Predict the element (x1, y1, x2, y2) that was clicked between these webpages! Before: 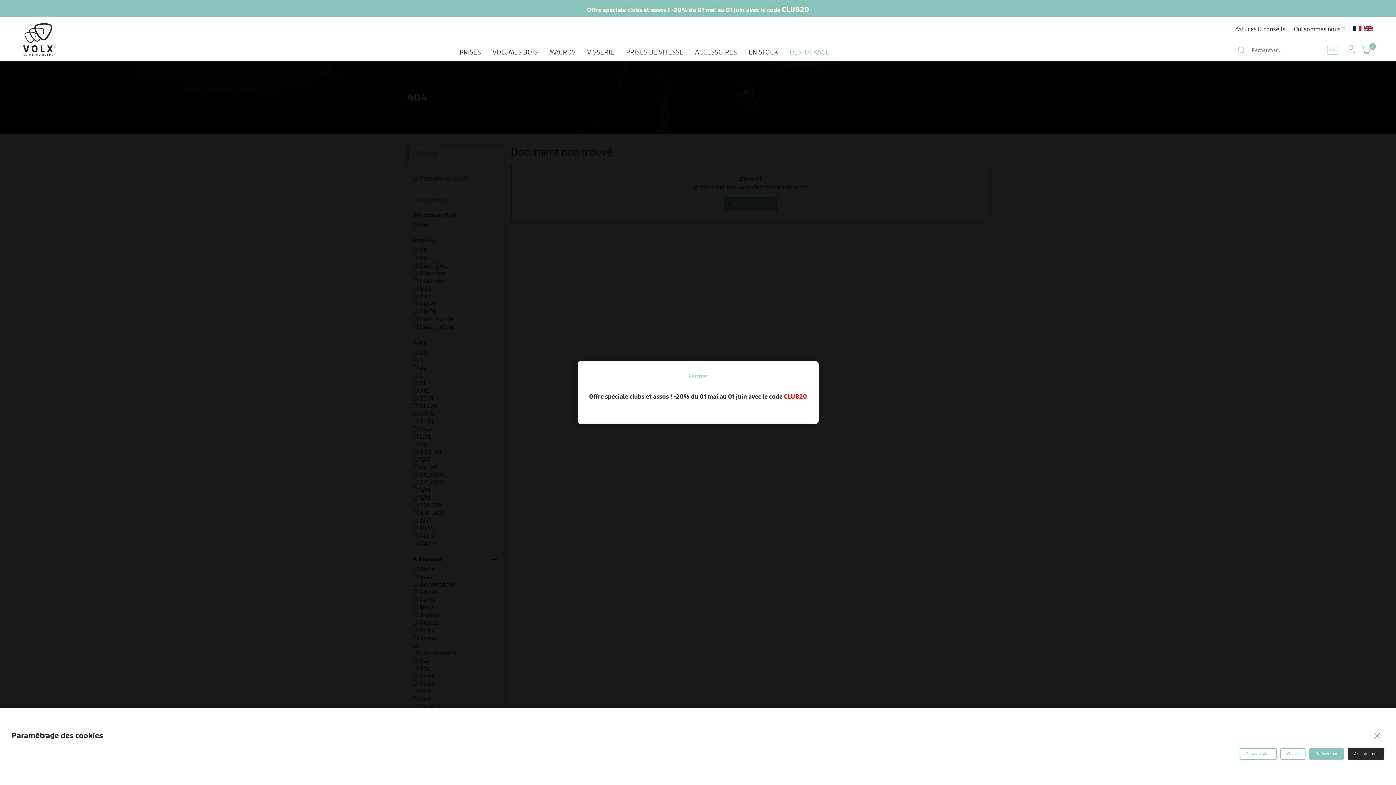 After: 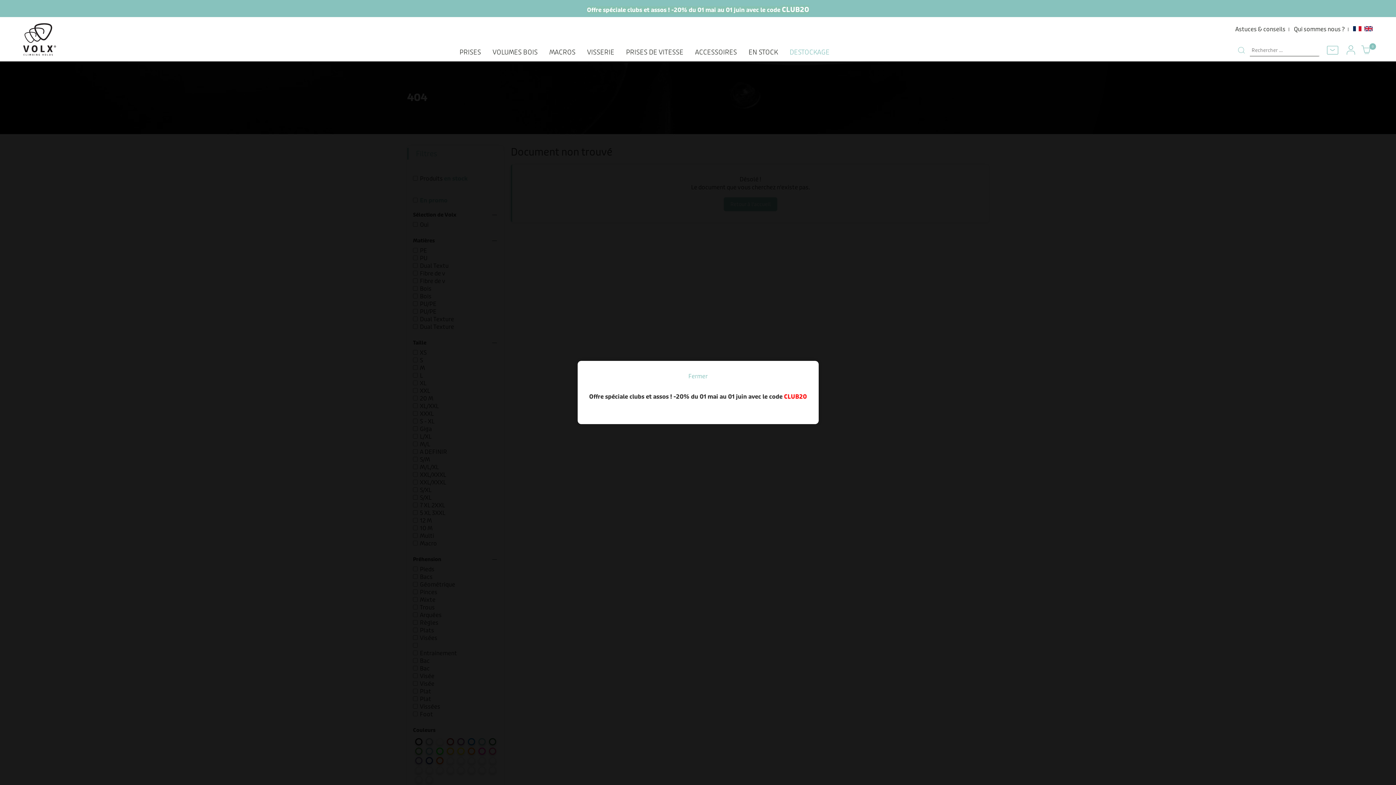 Action: bbox: (1348, 748, 1384, 760) label: Accepter tout